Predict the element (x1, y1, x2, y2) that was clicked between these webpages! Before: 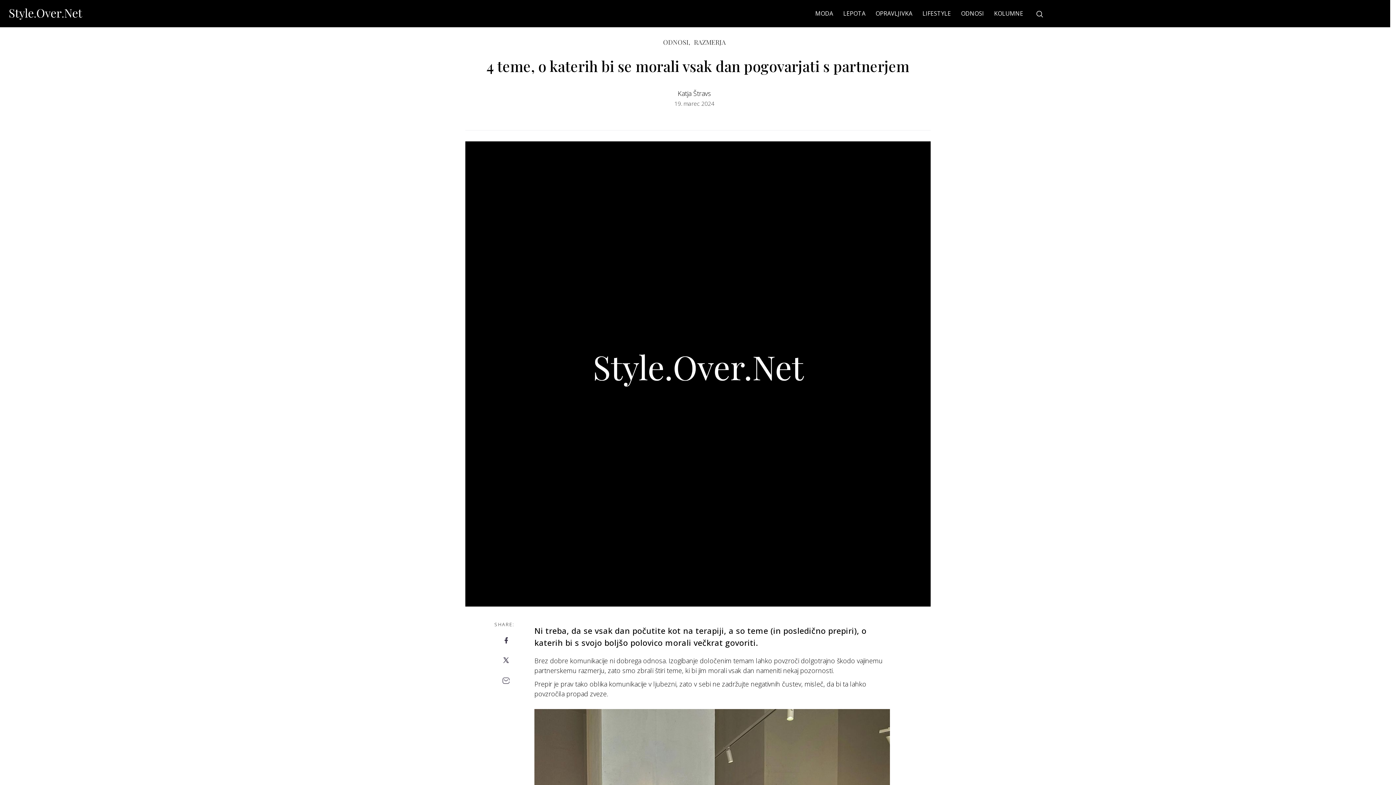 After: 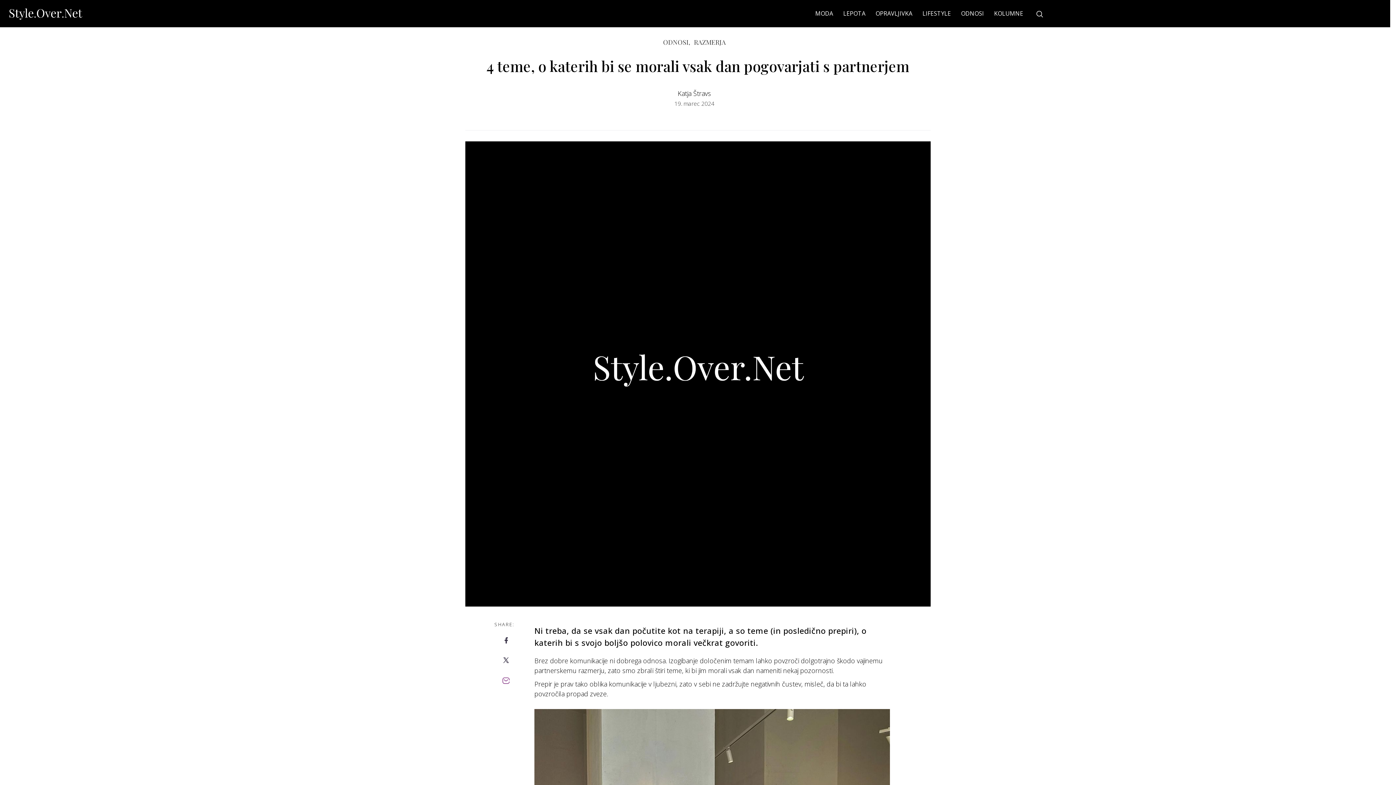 Action: bbox: (494, 672, 517, 689)